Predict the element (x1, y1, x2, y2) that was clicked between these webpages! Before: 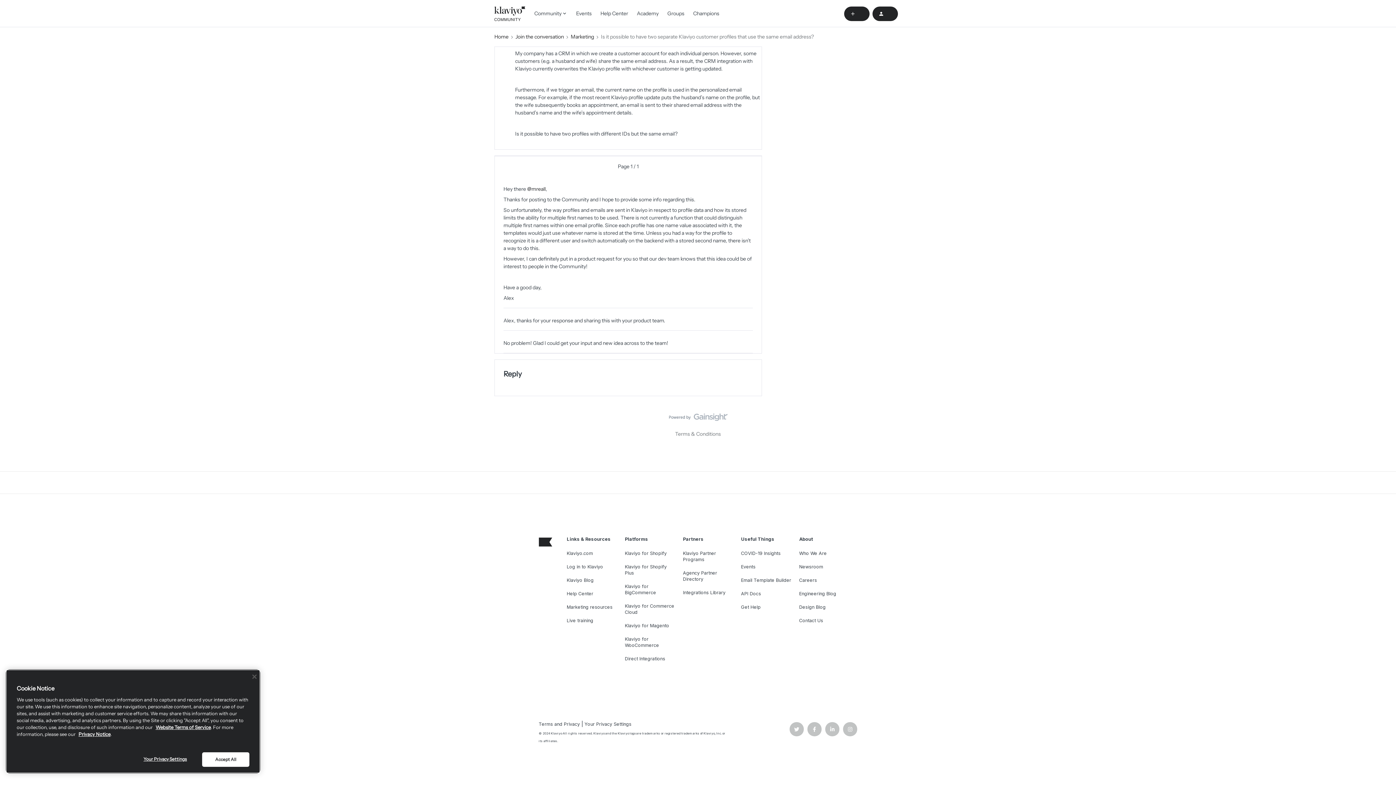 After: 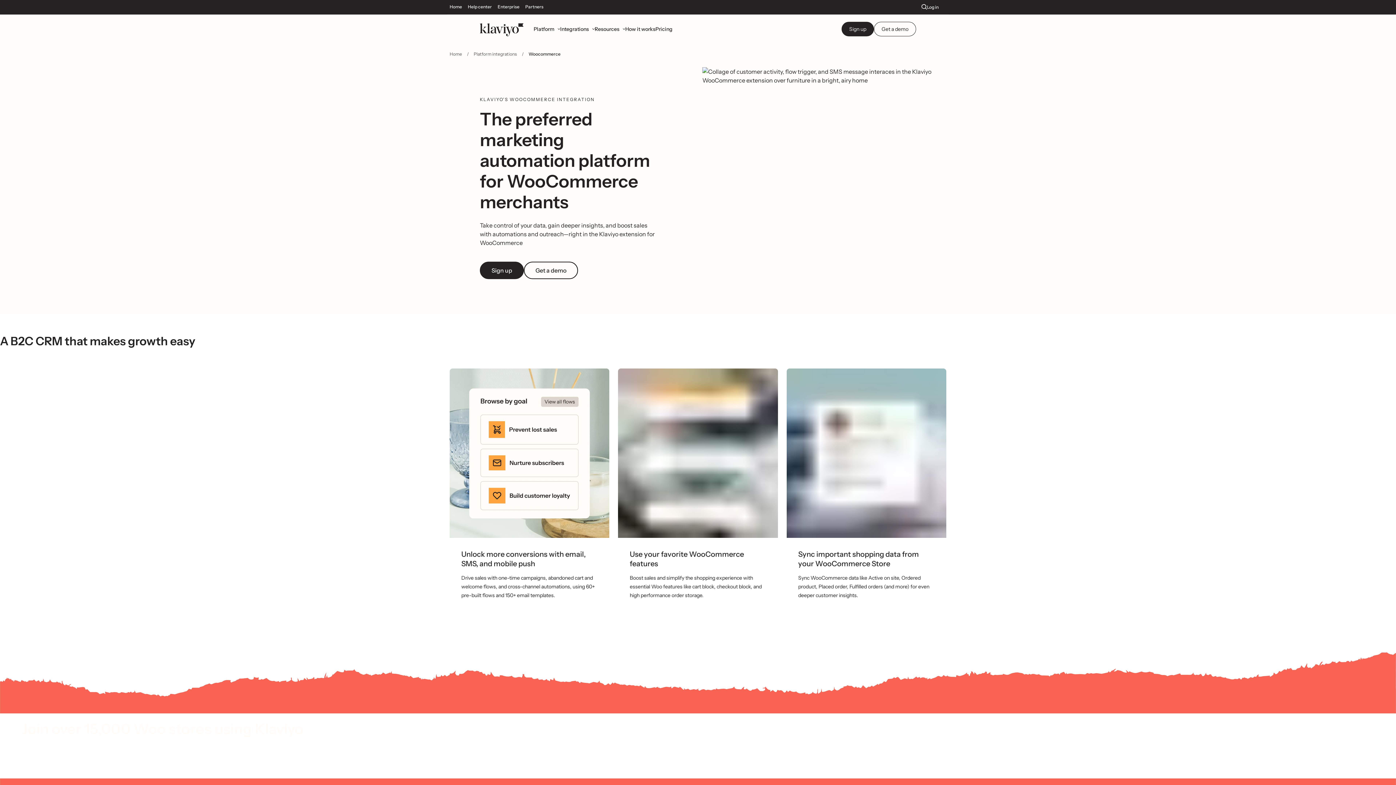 Action: label: Klaviyo for WooCommerce bbox: (625, 631, 659, 653)